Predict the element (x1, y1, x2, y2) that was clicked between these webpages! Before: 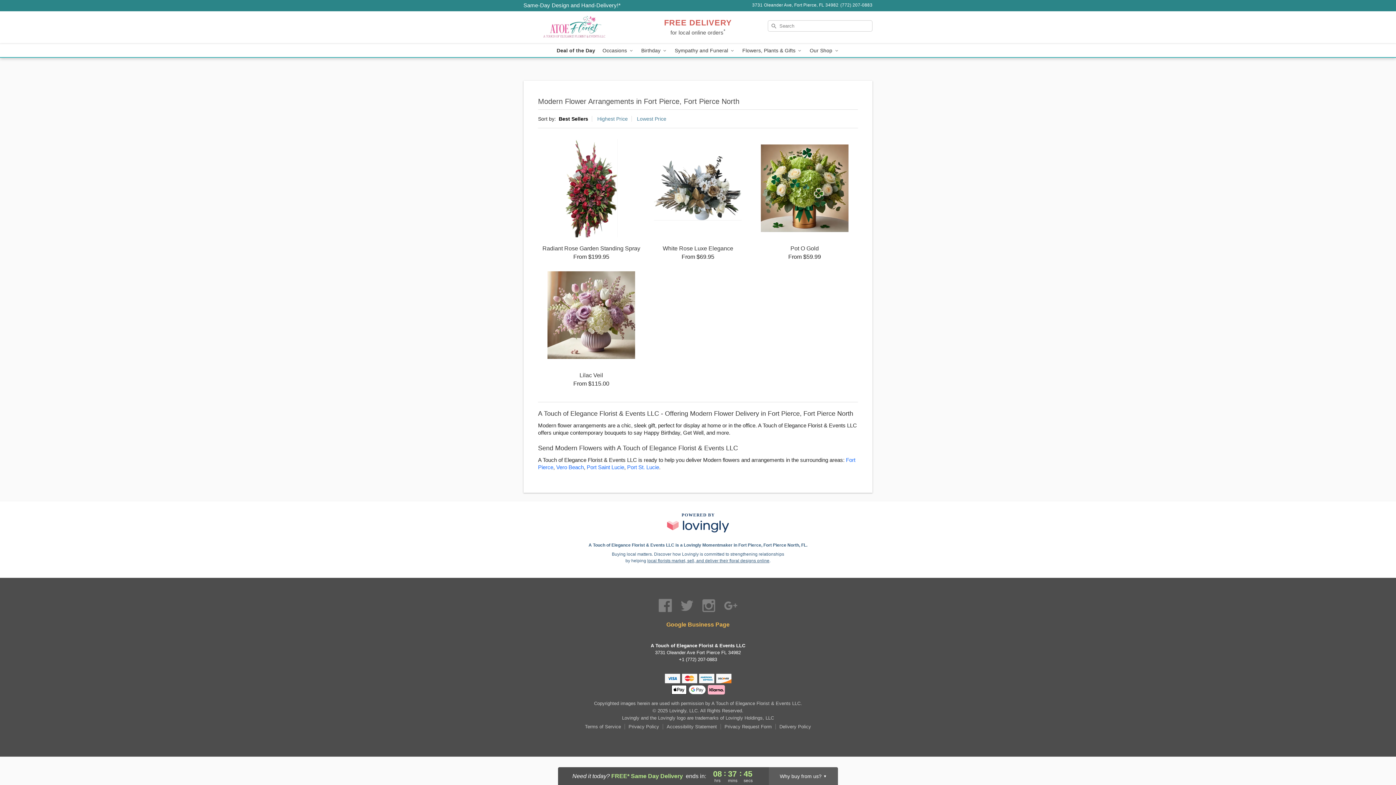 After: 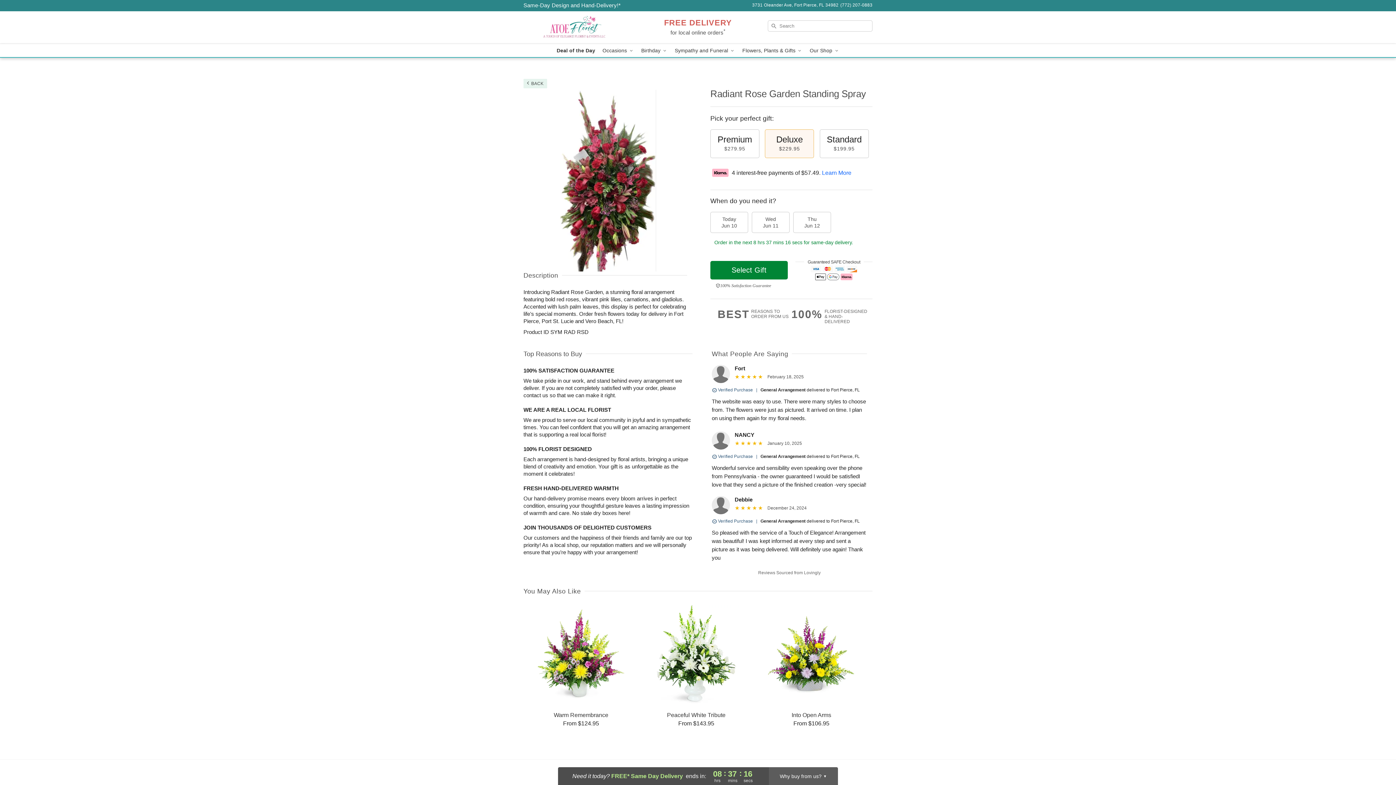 Action: bbox: (538, 139, 644, 260) label: Radiant Rose Garden Standing Spray

From $199.95